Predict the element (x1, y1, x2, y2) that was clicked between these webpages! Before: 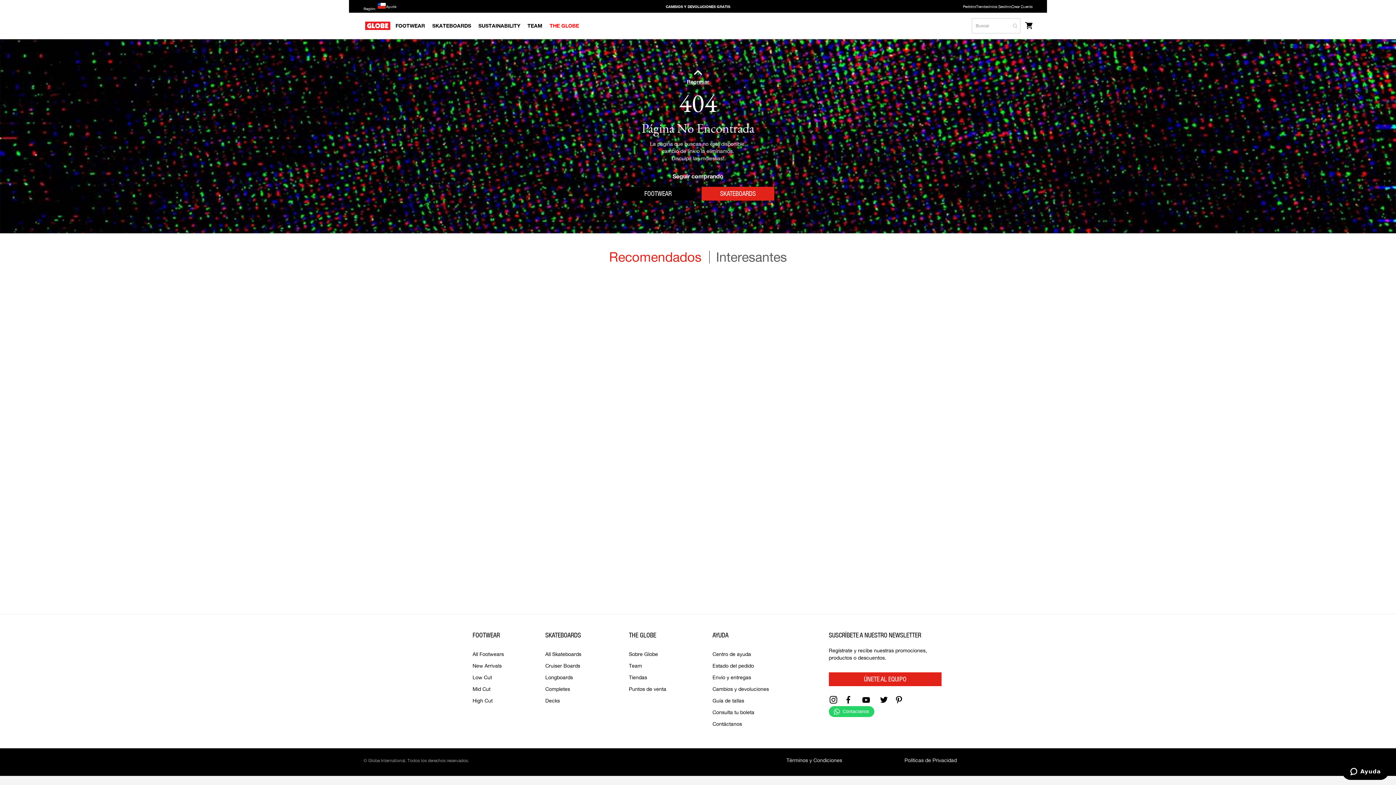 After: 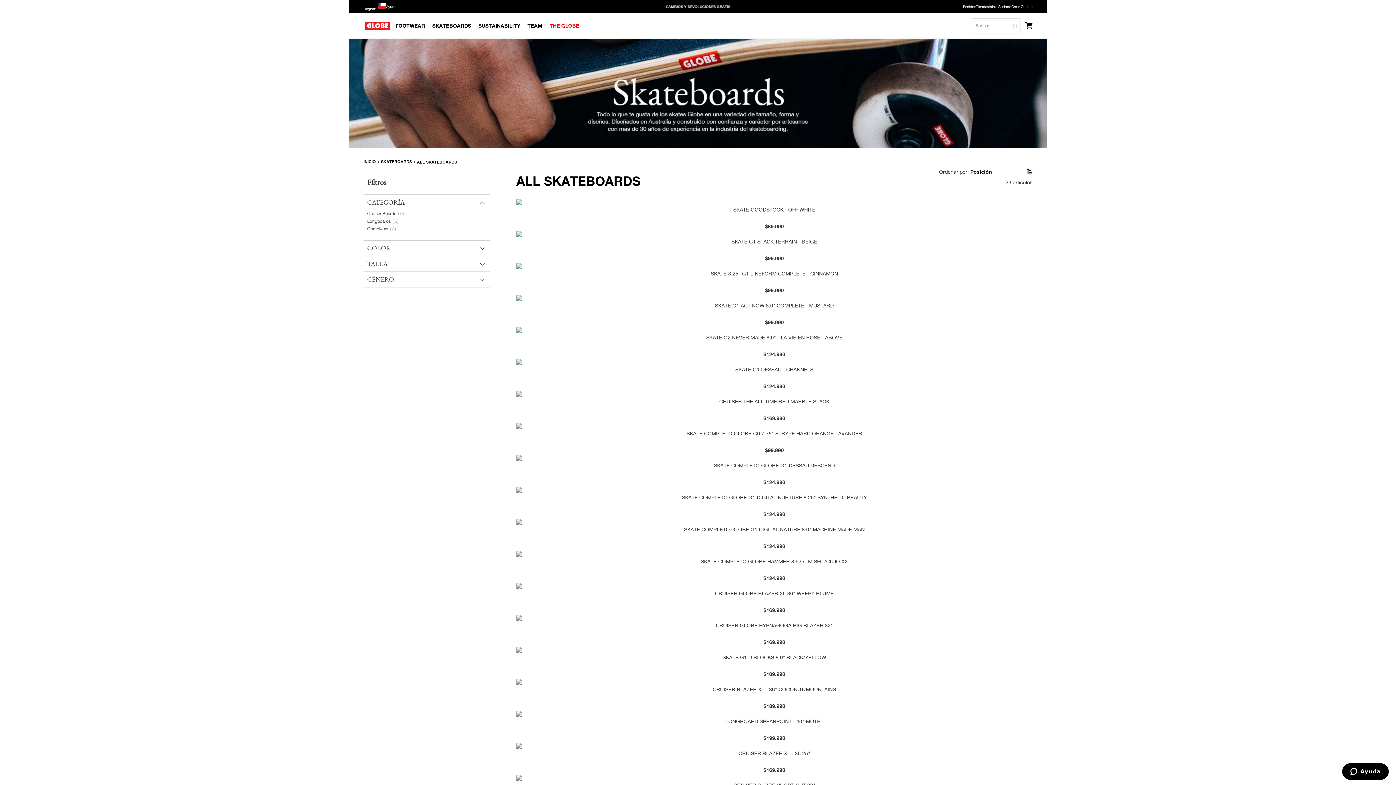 Action: label: All Skateboards bbox: (545, 651, 581, 657)